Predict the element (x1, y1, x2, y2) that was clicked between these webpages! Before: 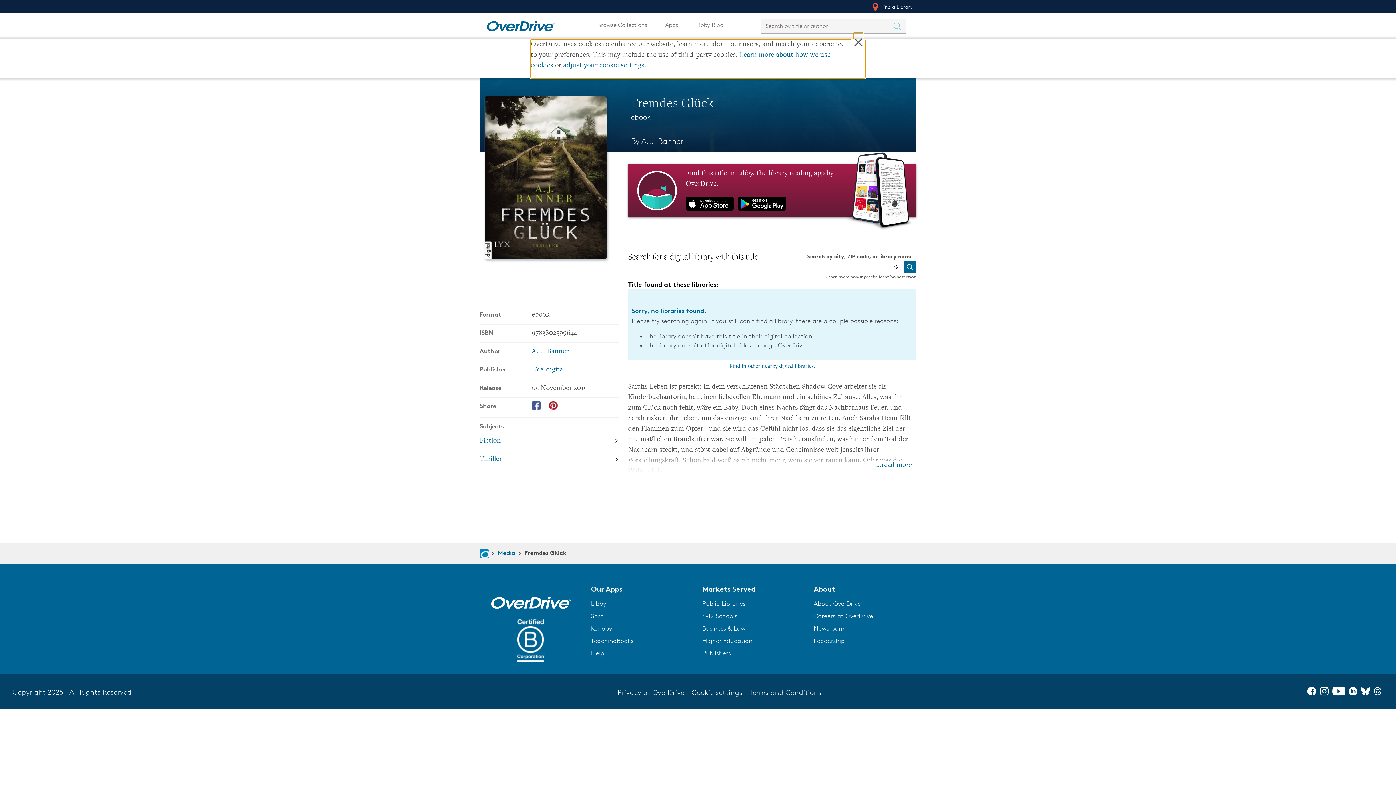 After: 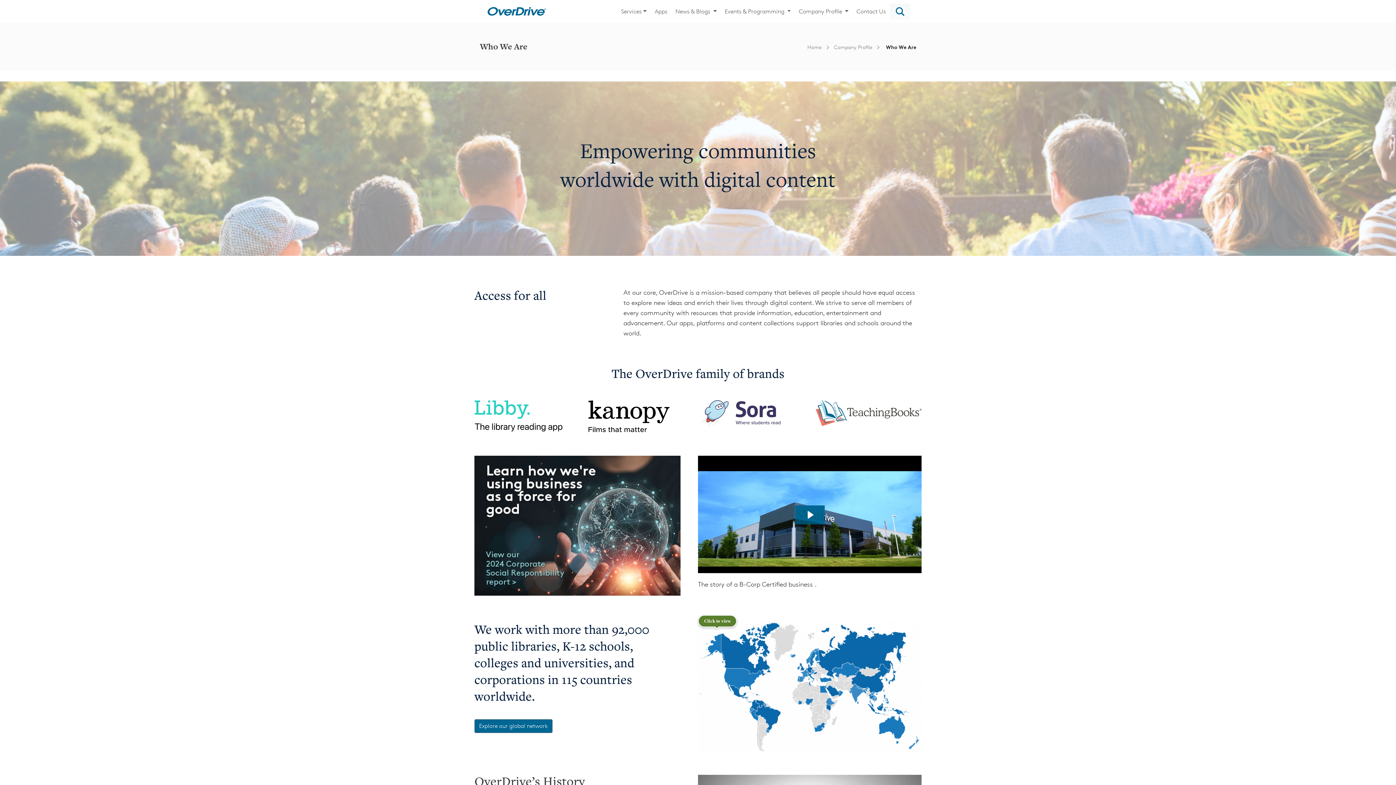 Action: bbox: (517, 656, 544, 663)